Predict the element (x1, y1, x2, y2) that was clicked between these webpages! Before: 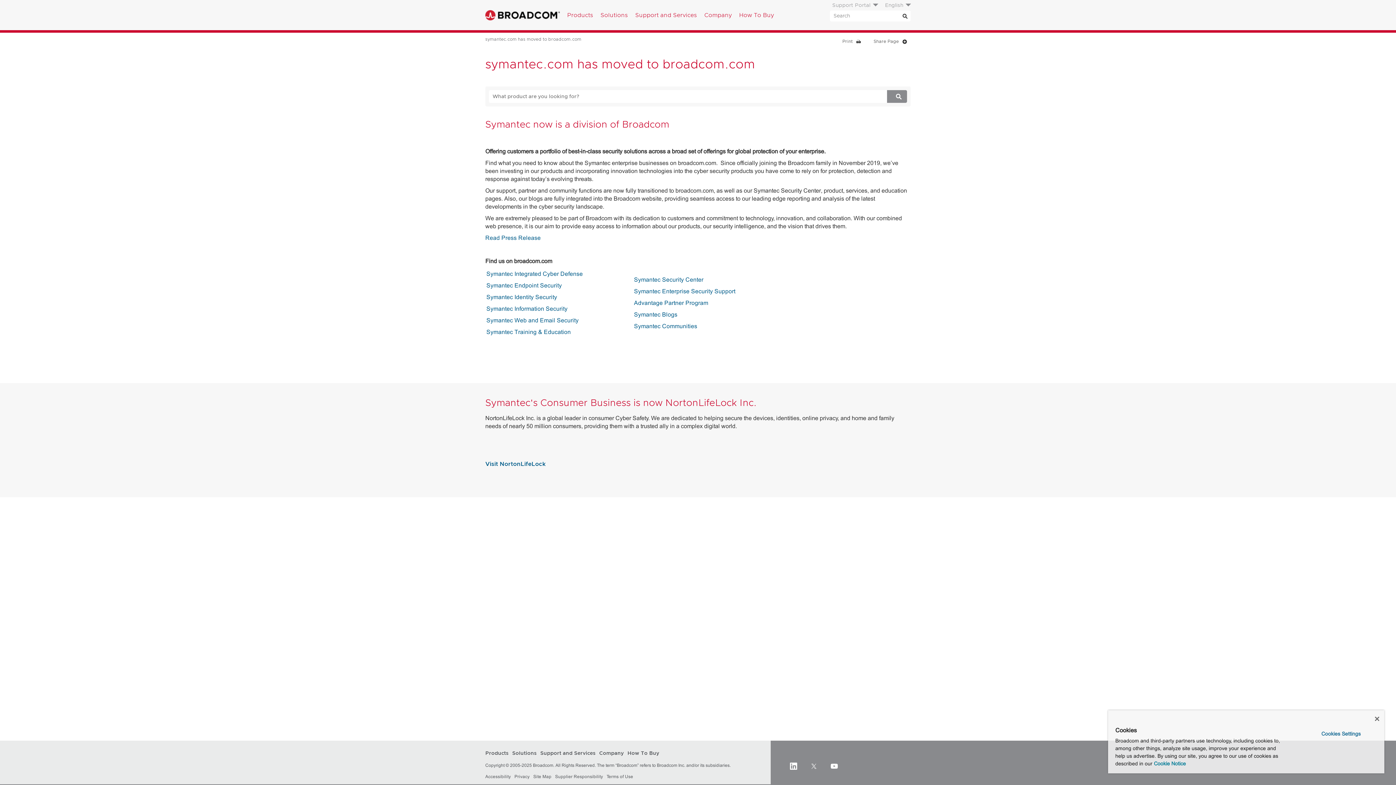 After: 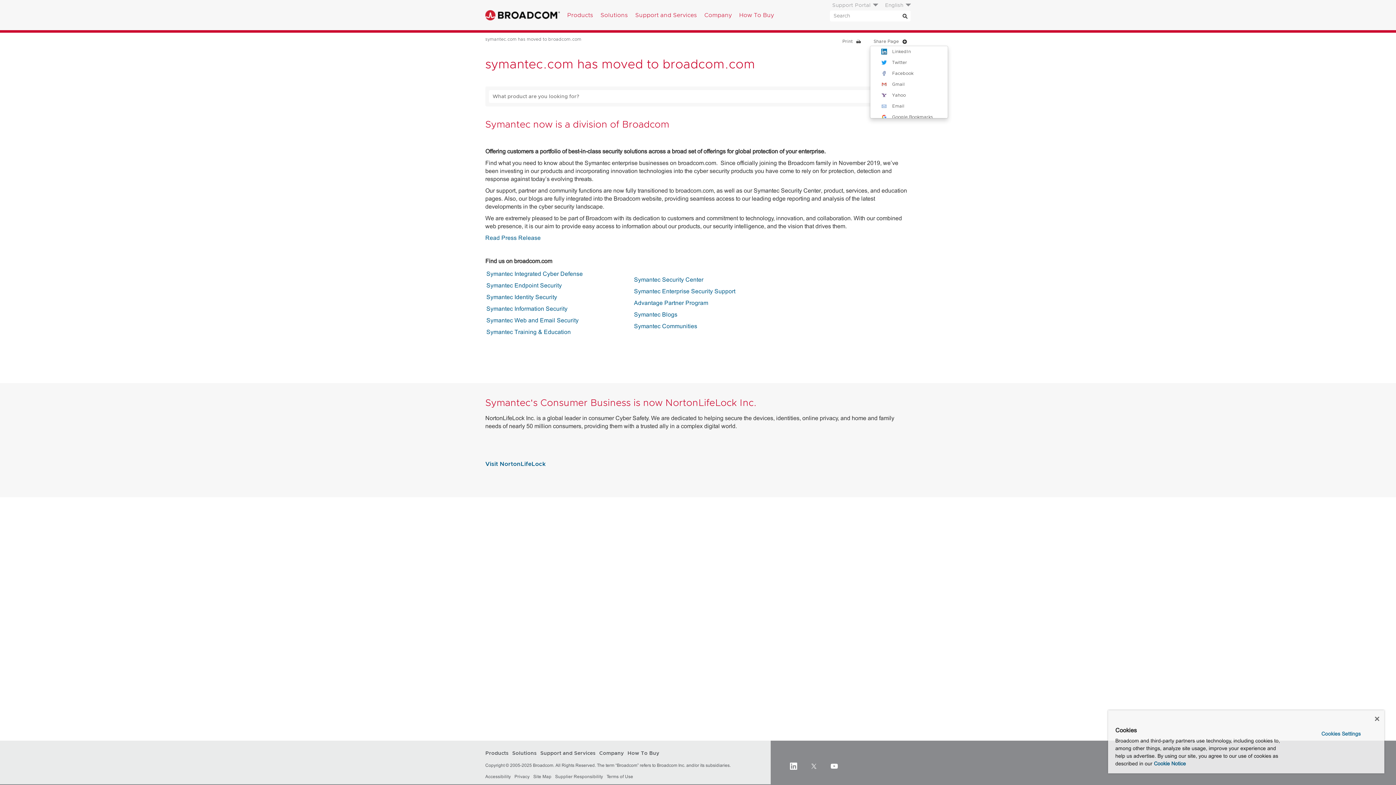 Action: label: Share Page bbox: (870, 38, 910, 44)